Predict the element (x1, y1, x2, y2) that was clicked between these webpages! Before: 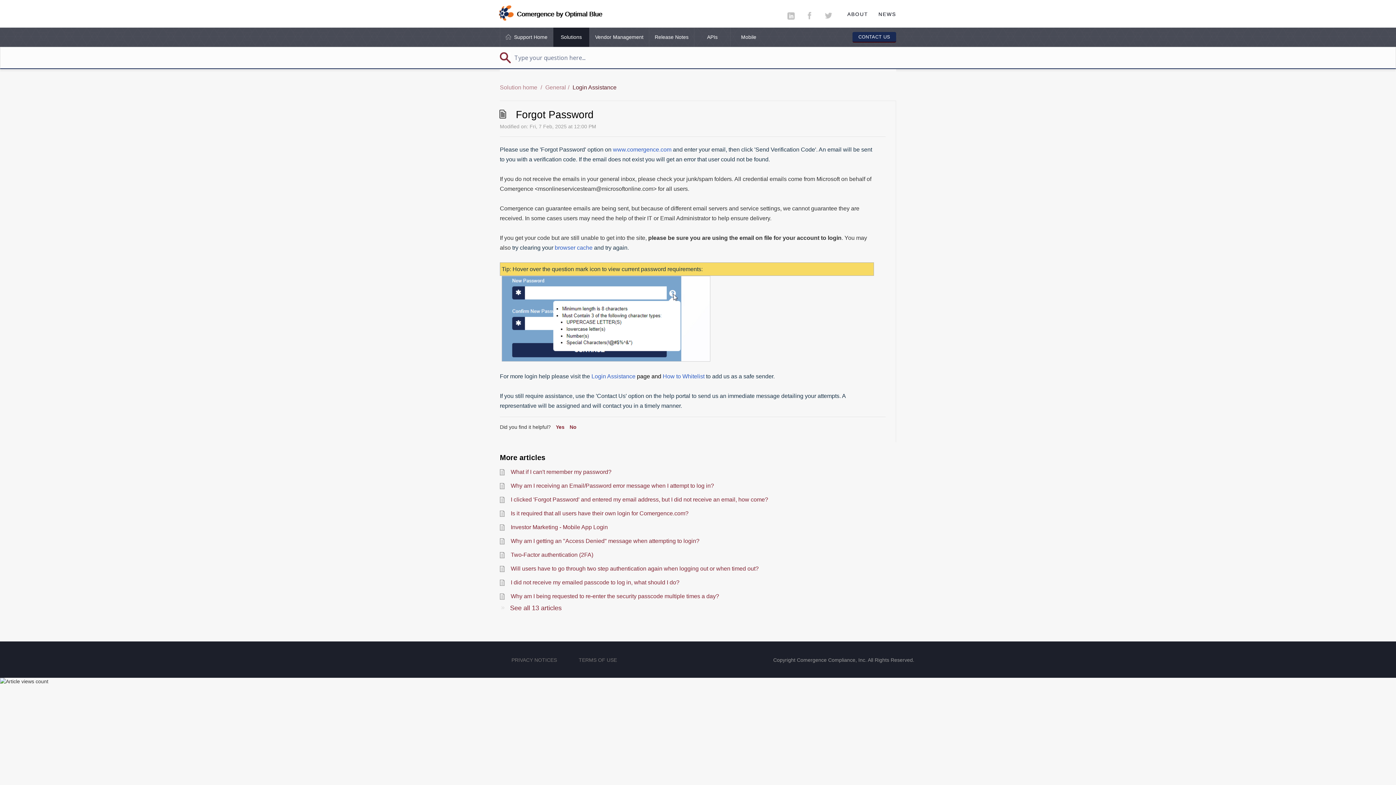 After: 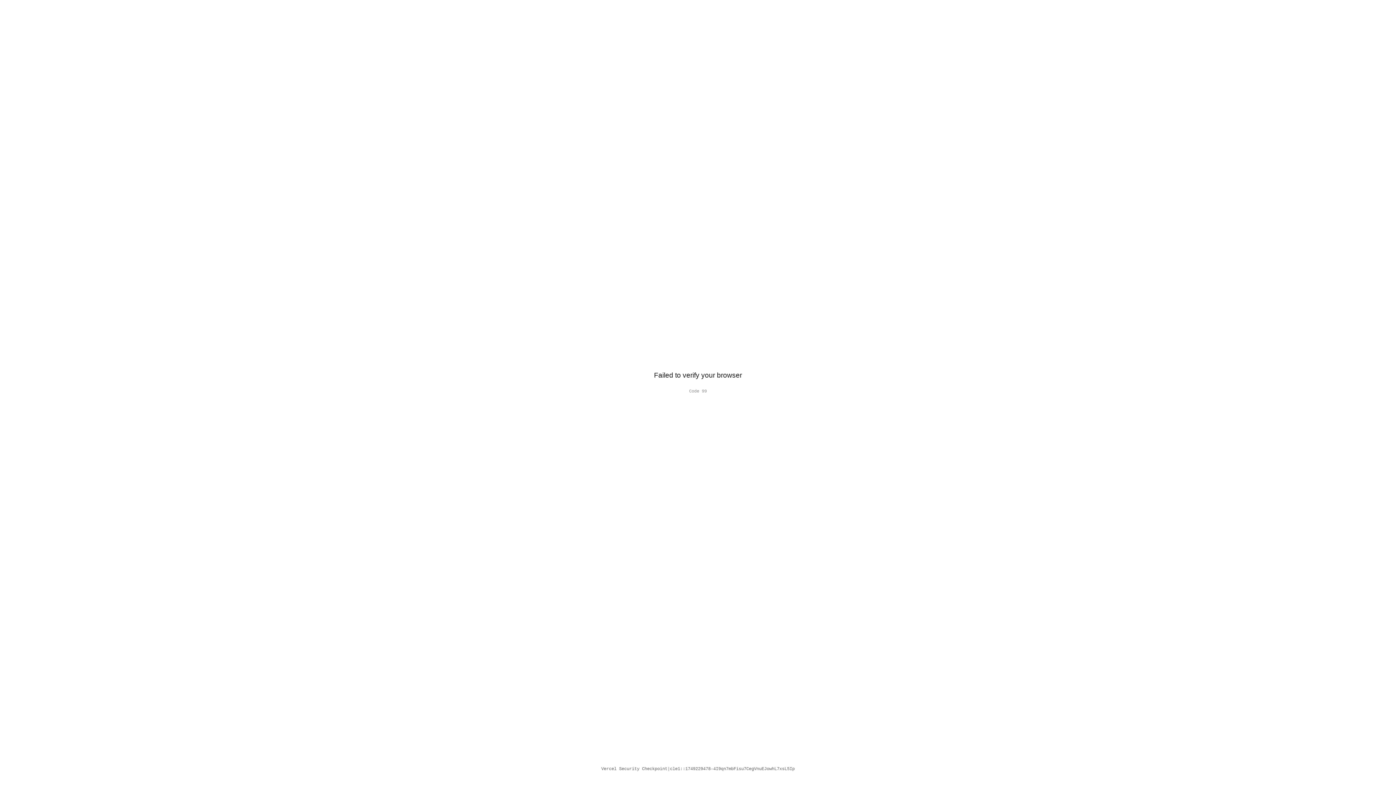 Action: bbox: (847, 11, 868, 16) label: ABOUT